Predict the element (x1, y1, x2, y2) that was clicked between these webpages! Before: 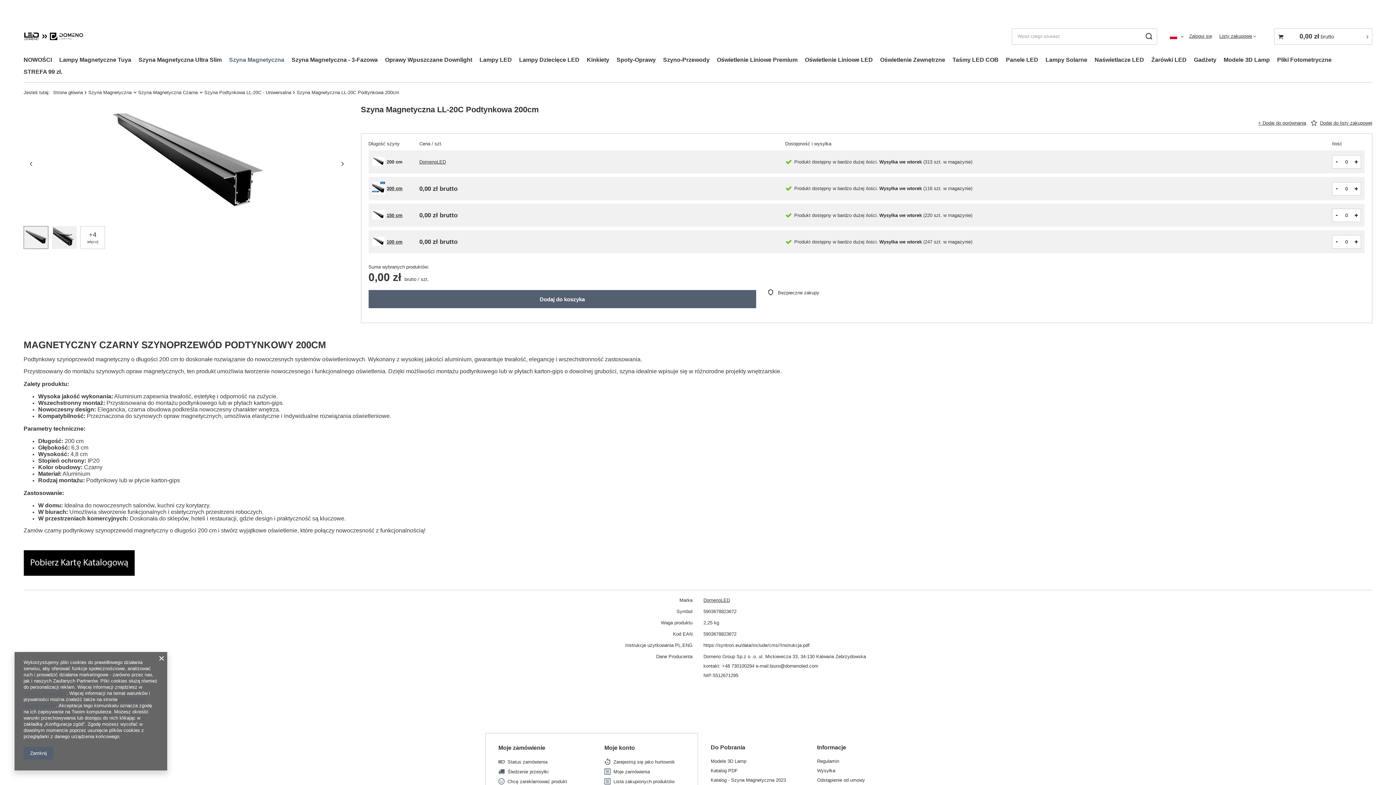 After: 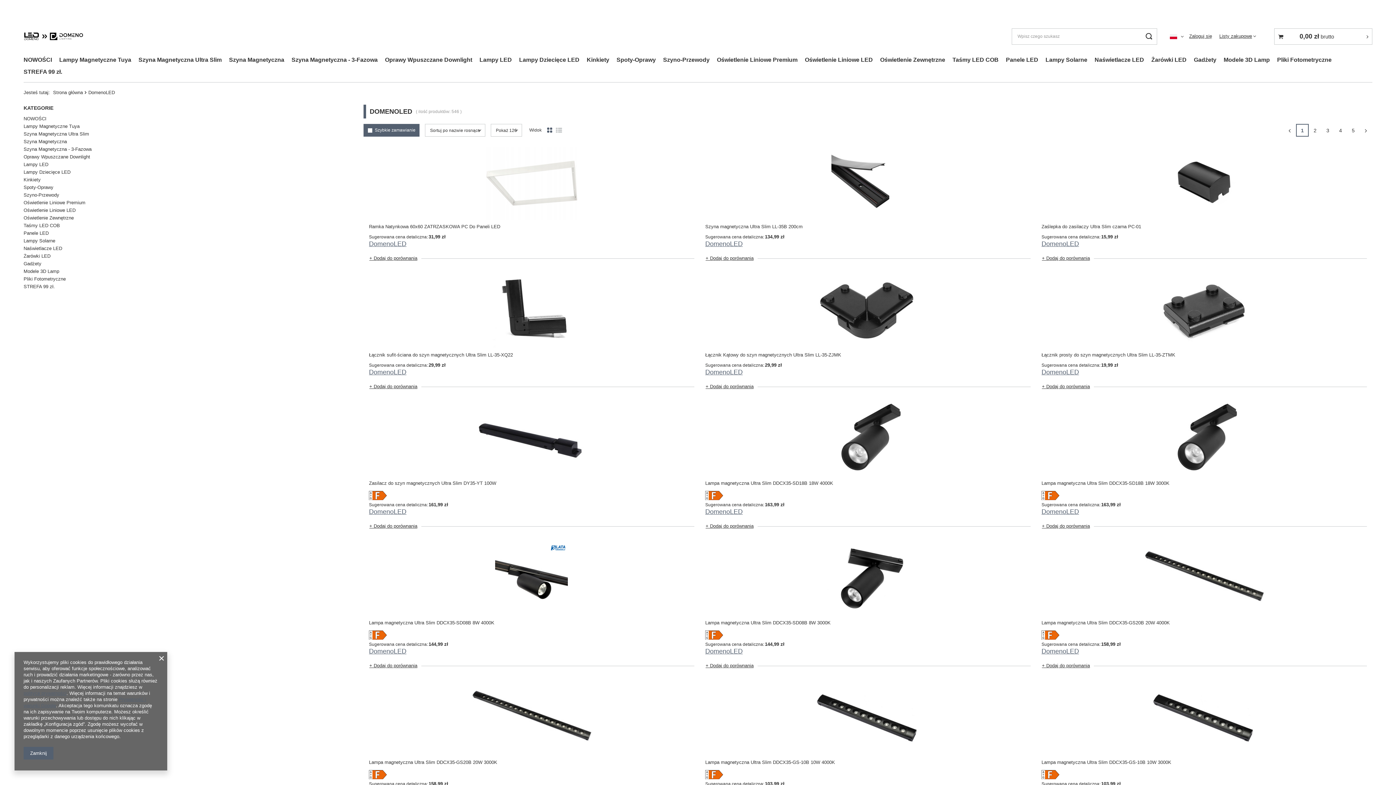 Action: bbox: (703, 597, 1372, 603) label: DomenoLED